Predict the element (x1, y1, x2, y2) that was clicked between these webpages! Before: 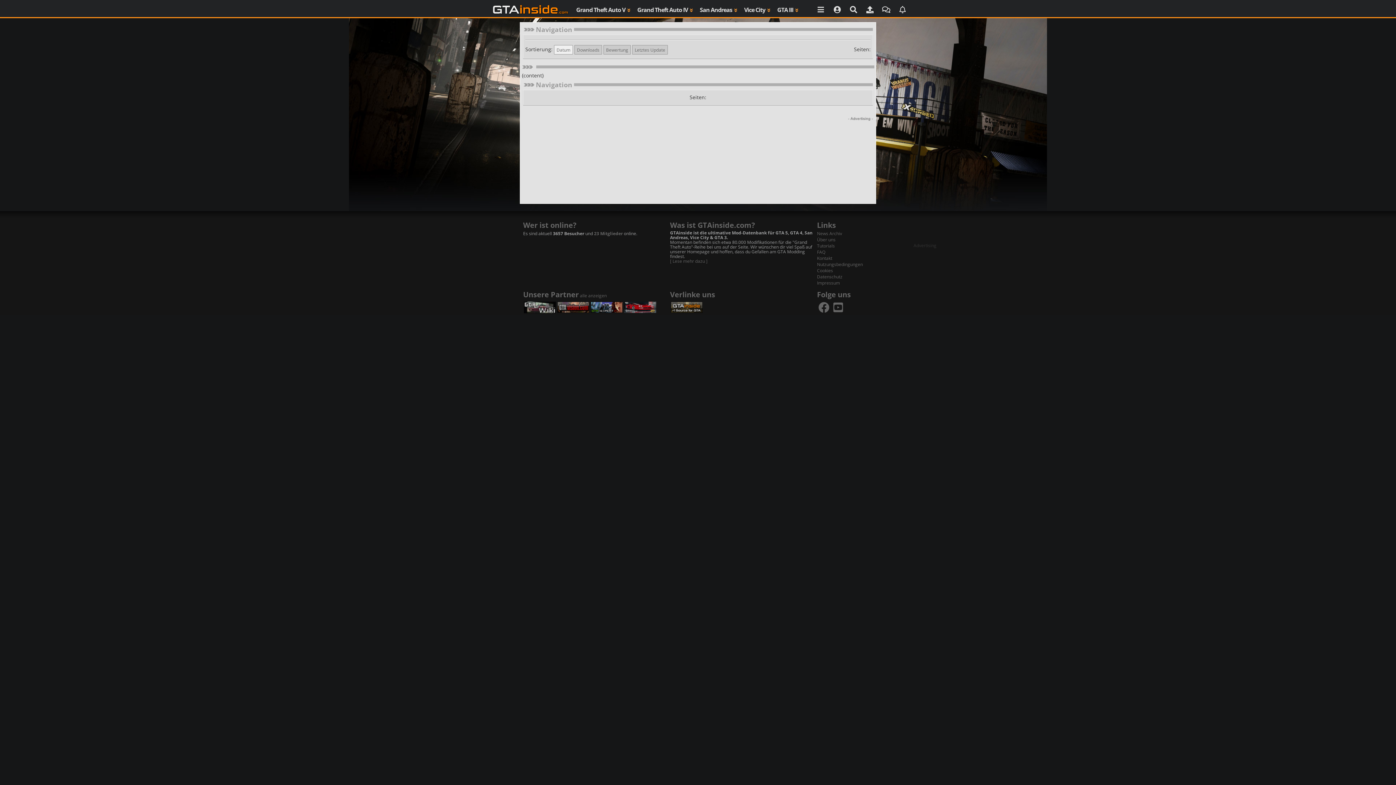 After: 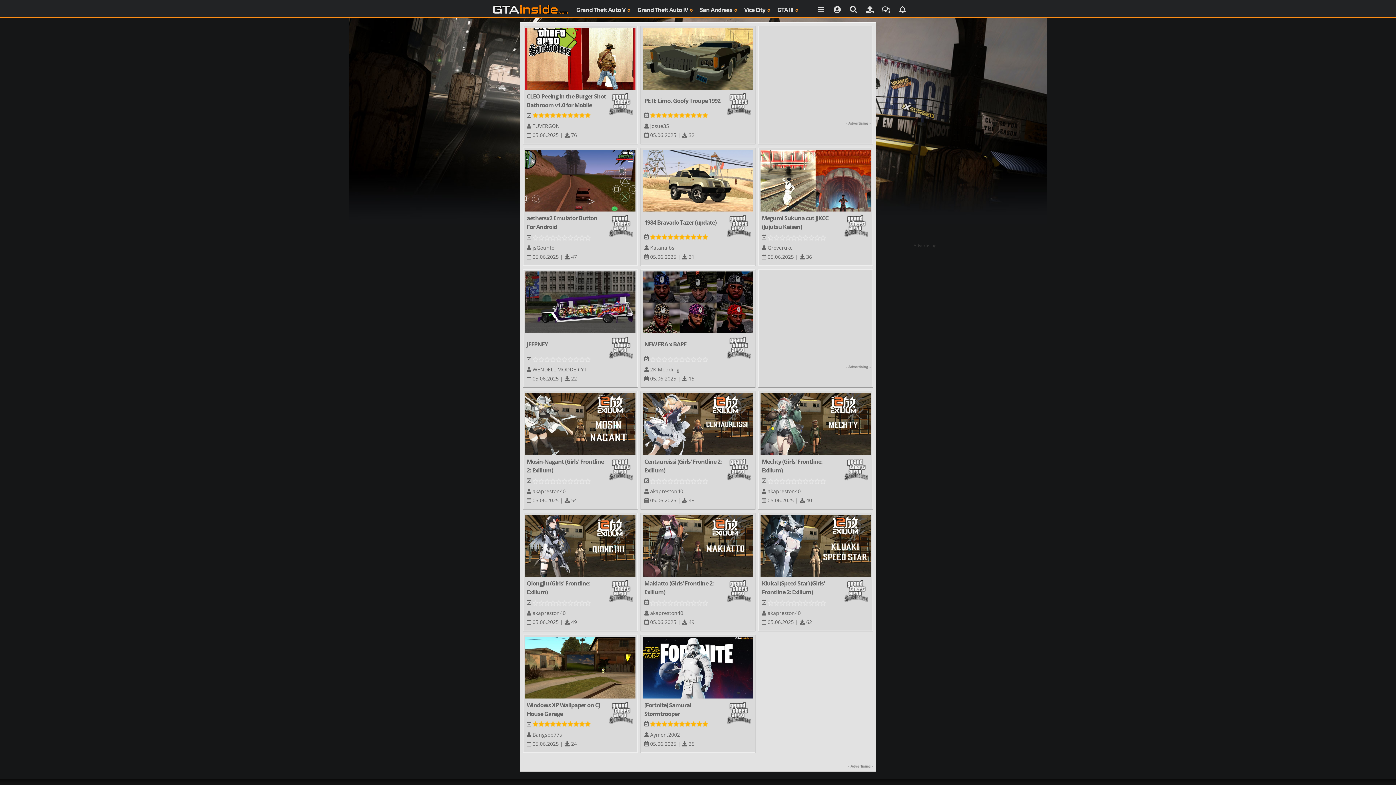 Action: bbox: (861, 0, 878, 17)